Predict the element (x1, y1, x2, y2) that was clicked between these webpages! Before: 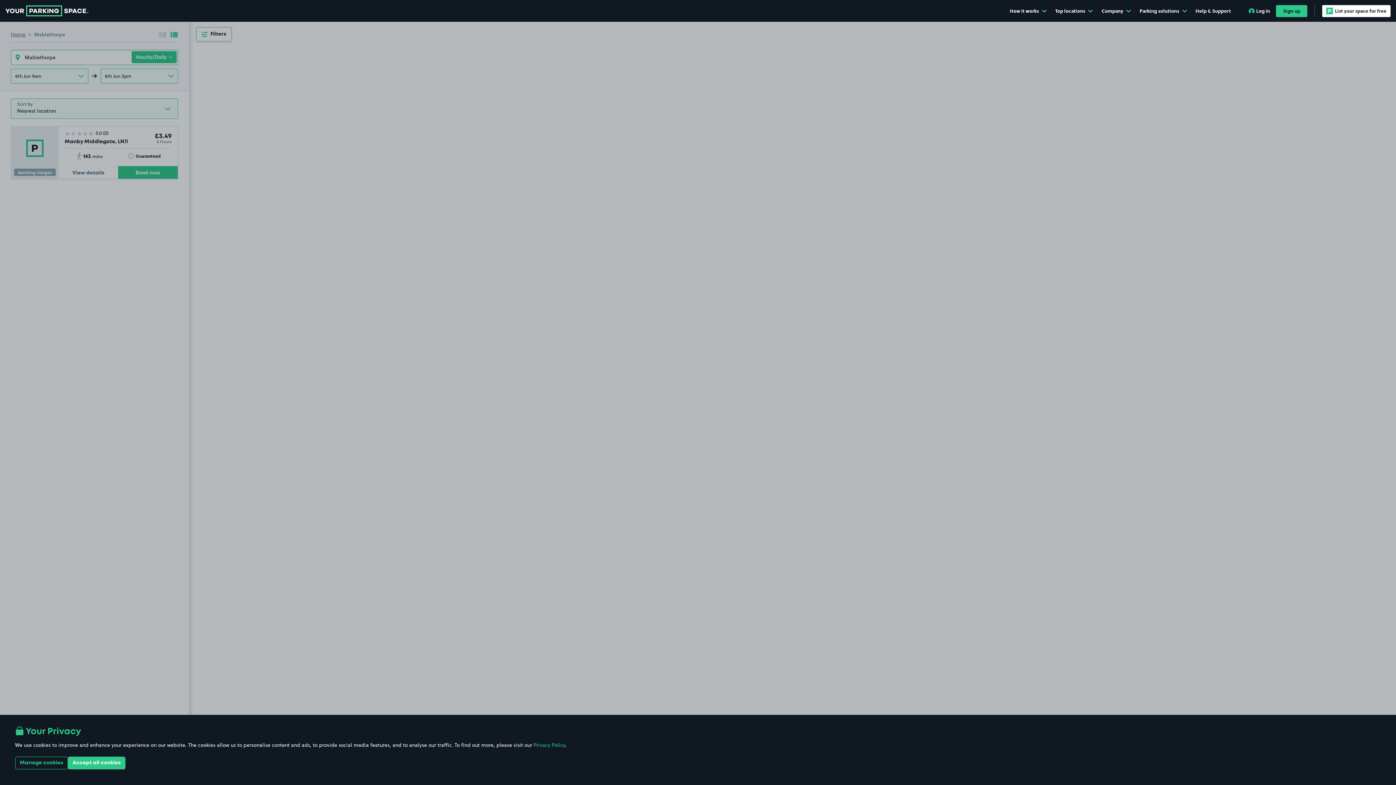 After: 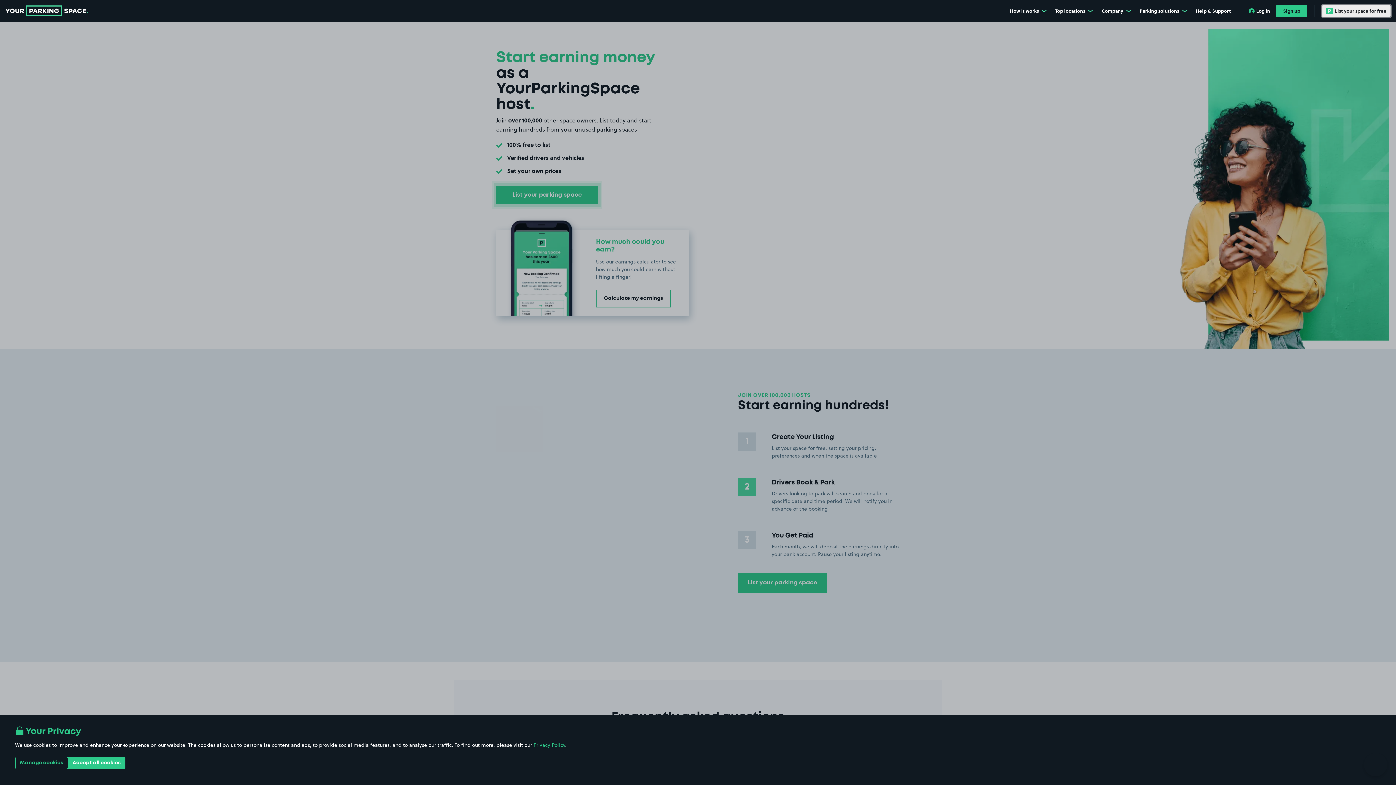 Action: label: List your space for free bbox: (1322, 4, 1390, 16)